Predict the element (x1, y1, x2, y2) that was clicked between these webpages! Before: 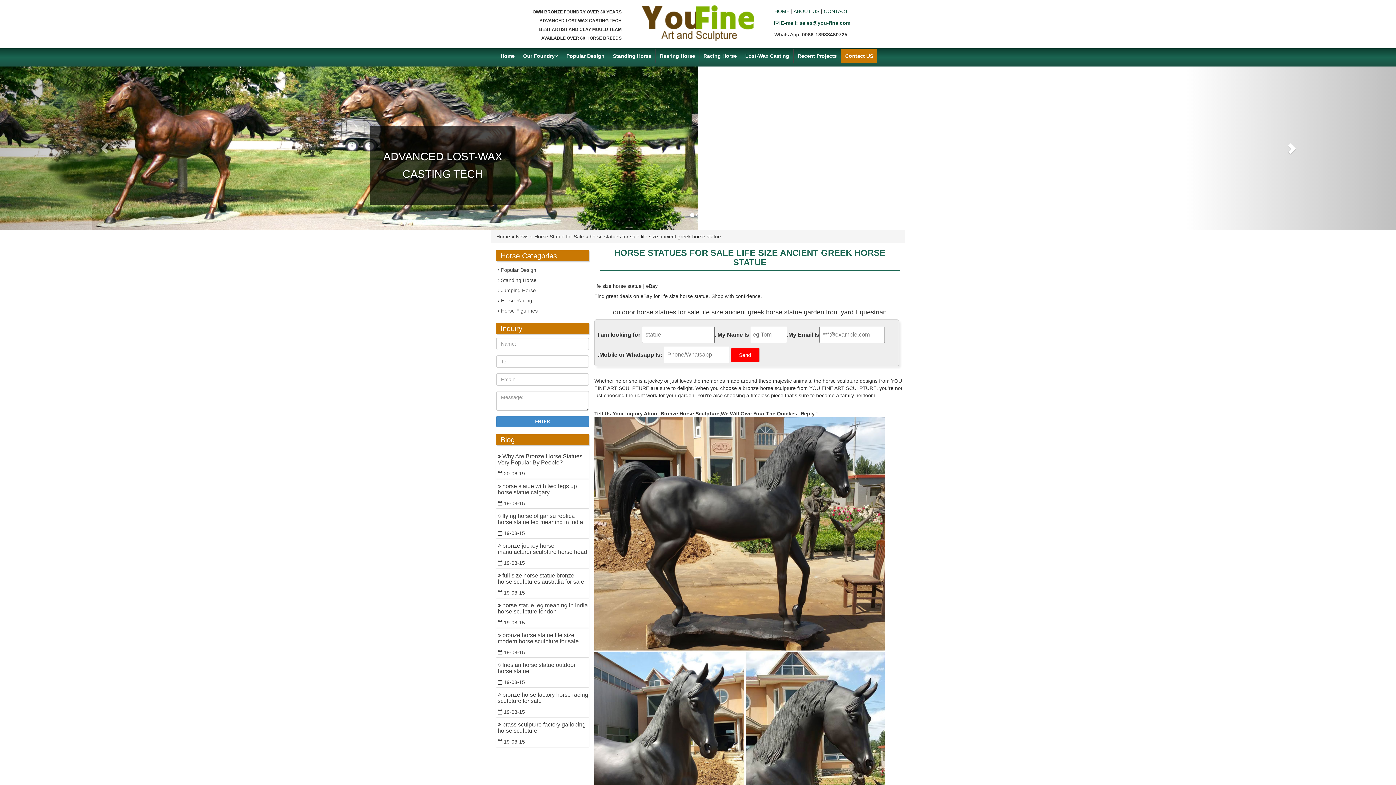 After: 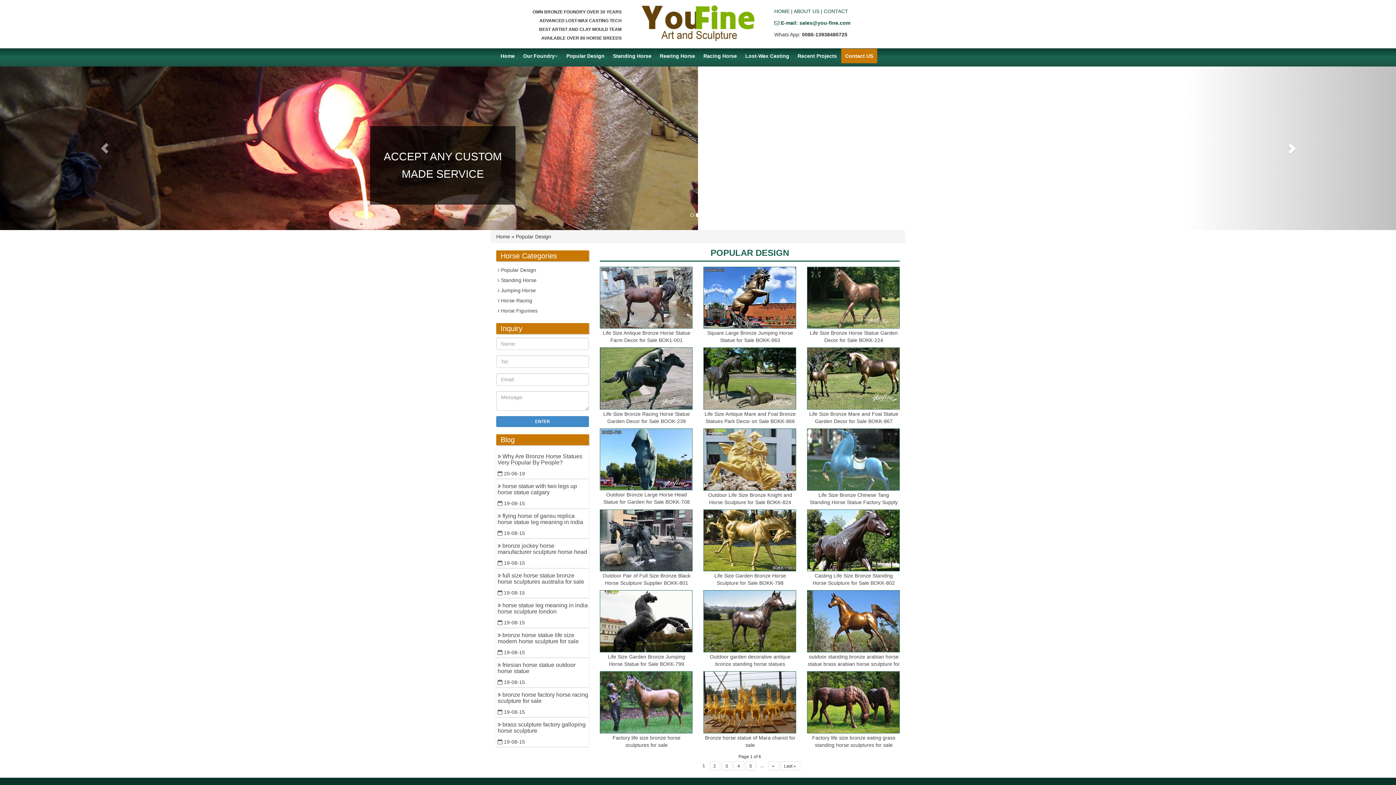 Action: label: Popular Design bbox: (562, 48, 608, 63)